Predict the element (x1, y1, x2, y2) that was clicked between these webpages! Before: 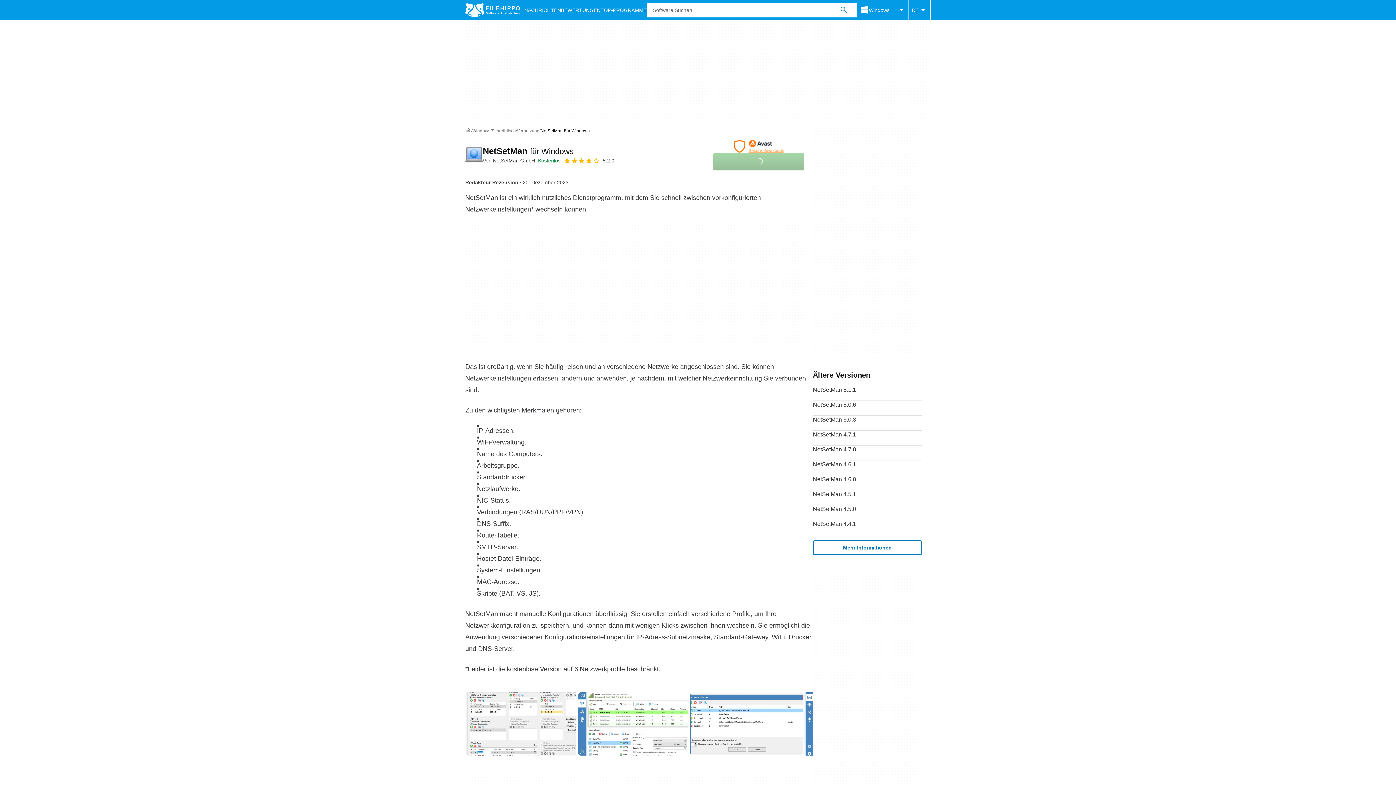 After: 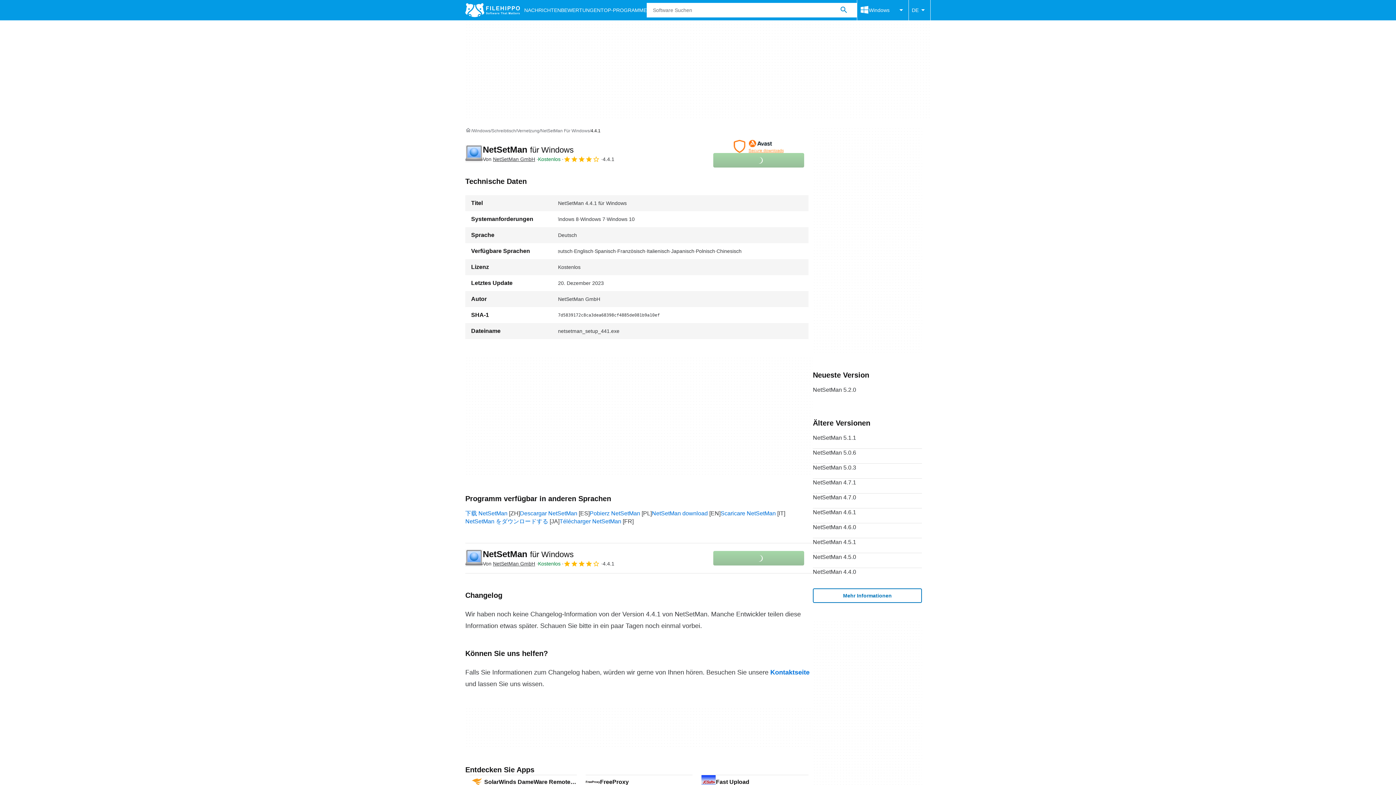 Action: label: NetSetMan 4.4.1 bbox: (813, 520, 922, 534)